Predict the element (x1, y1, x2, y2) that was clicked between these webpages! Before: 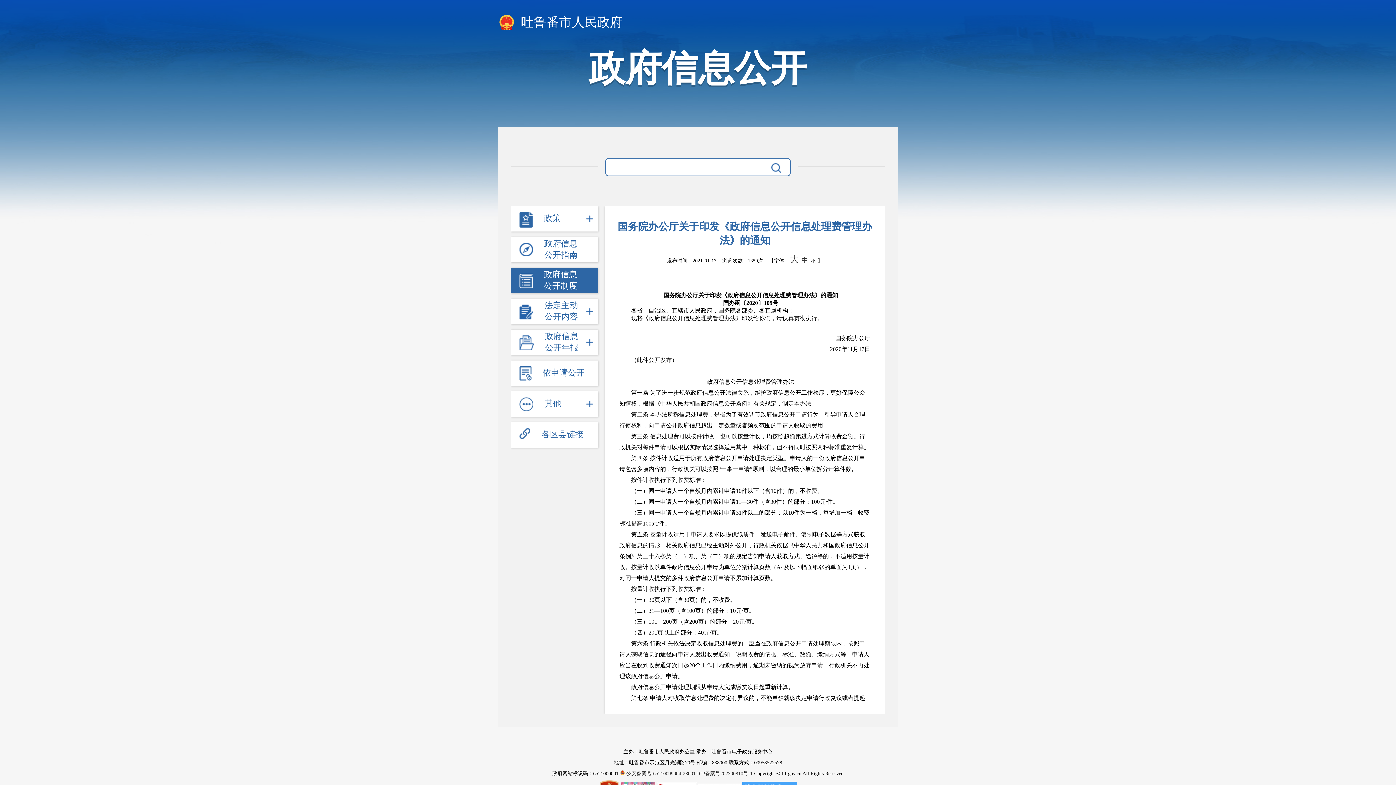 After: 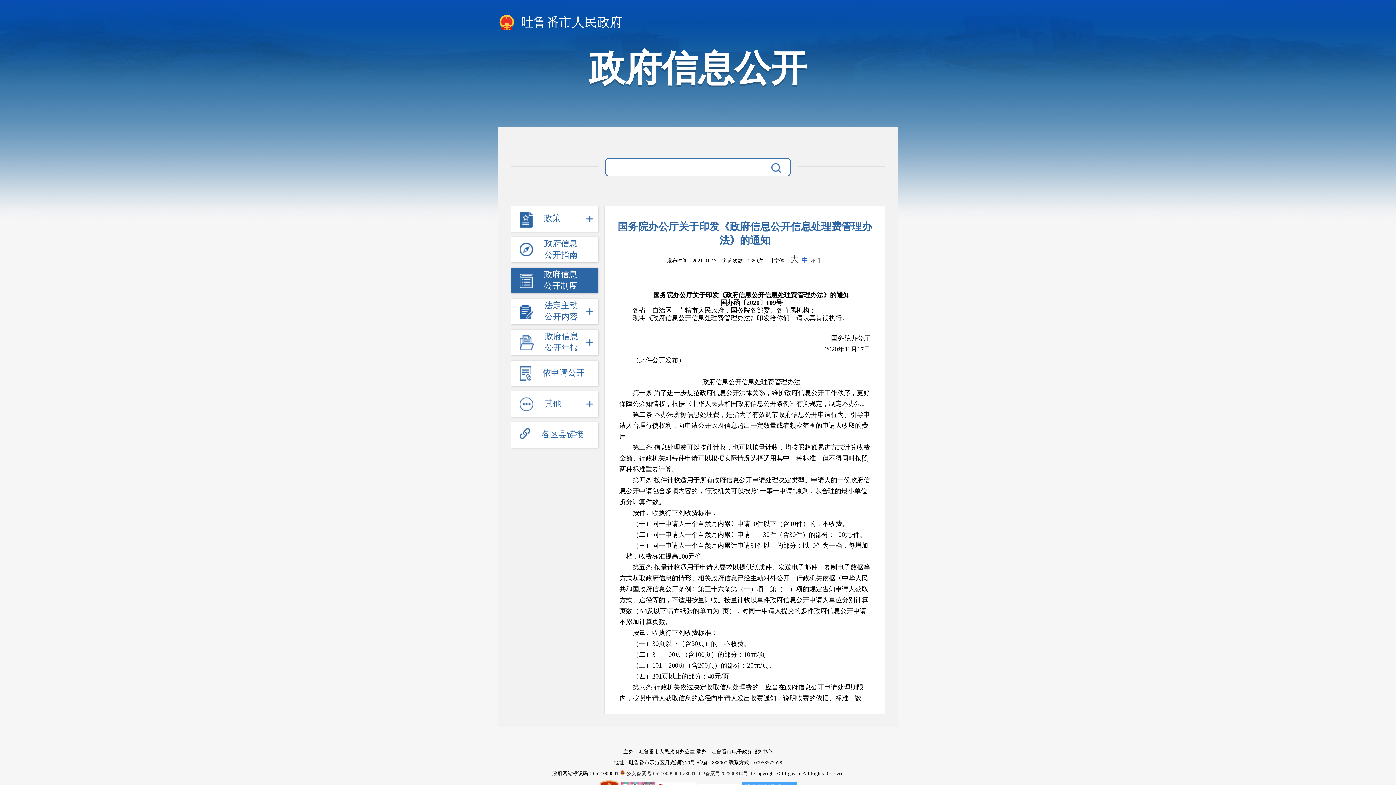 Action: bbox: (801, 256, 808, 264) label: 中